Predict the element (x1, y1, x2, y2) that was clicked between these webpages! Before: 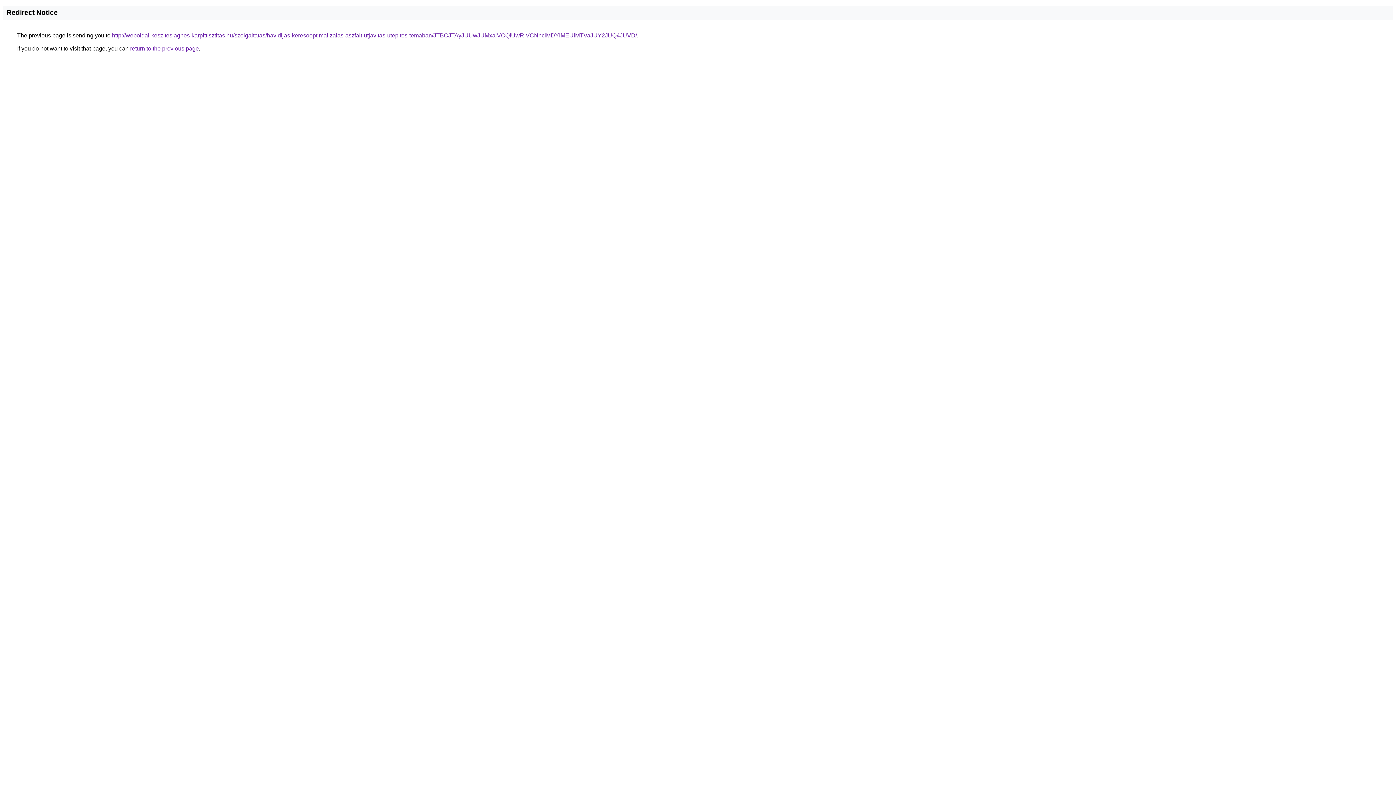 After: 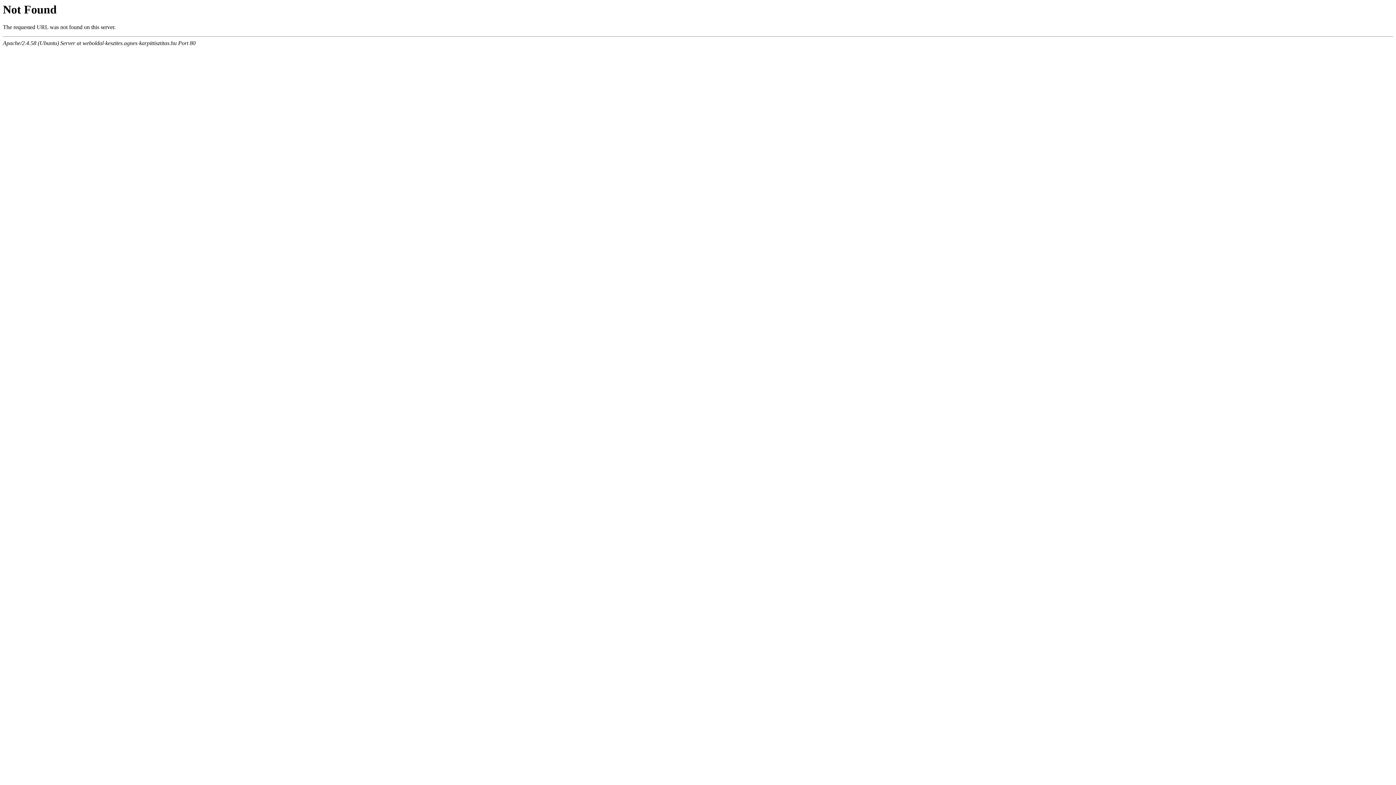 Action: bbox: (112, 32, 637, 38) label: http://weboldal-keszites.agnes-karpittisztitas.hu/szolgaltatas/havidijas-keresooptimalizalas-aszfalt-utjavitas-utepites-temaban/JTBCJTAyJUUwJUMxaiVCQiUwRiVCNnclMDYlMEUlMTVaJUY2JUQ4JUVD/